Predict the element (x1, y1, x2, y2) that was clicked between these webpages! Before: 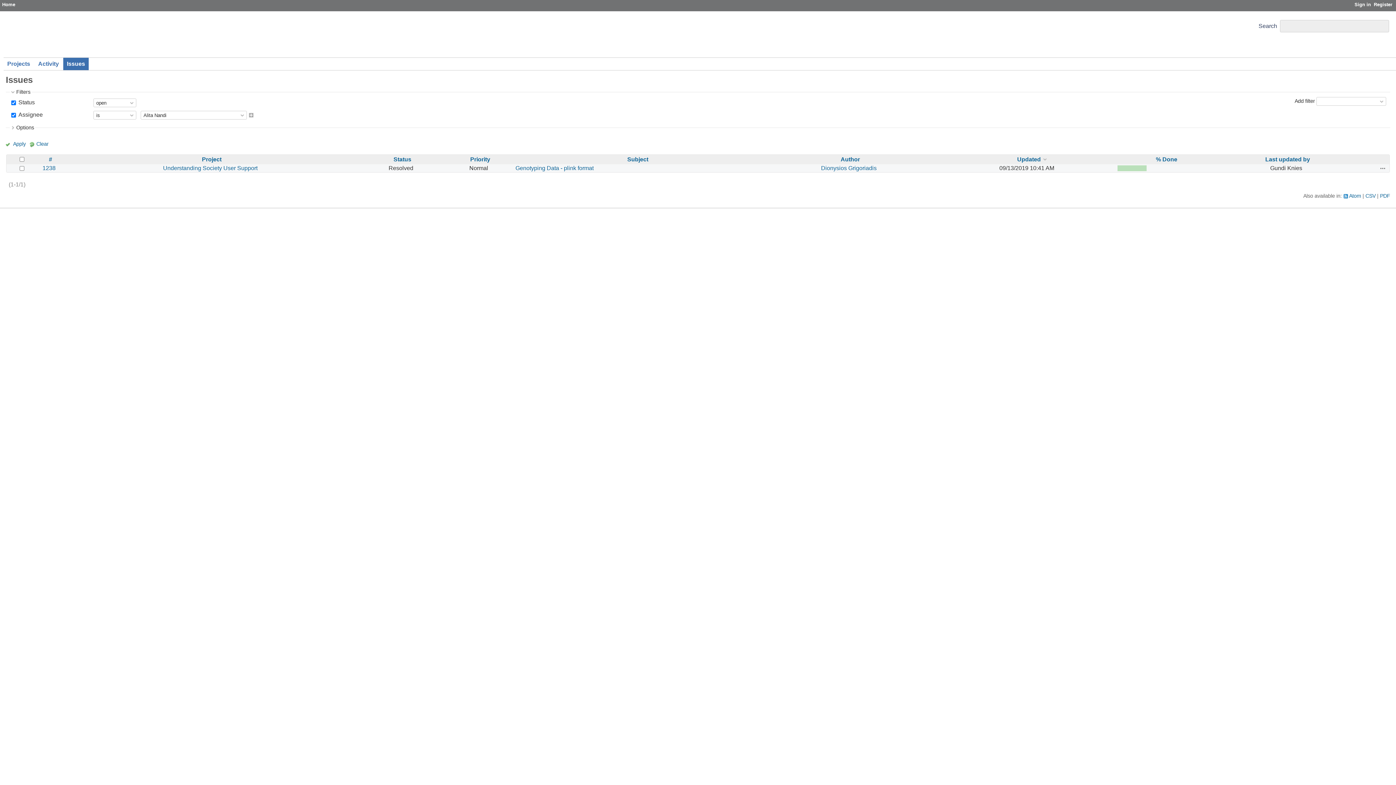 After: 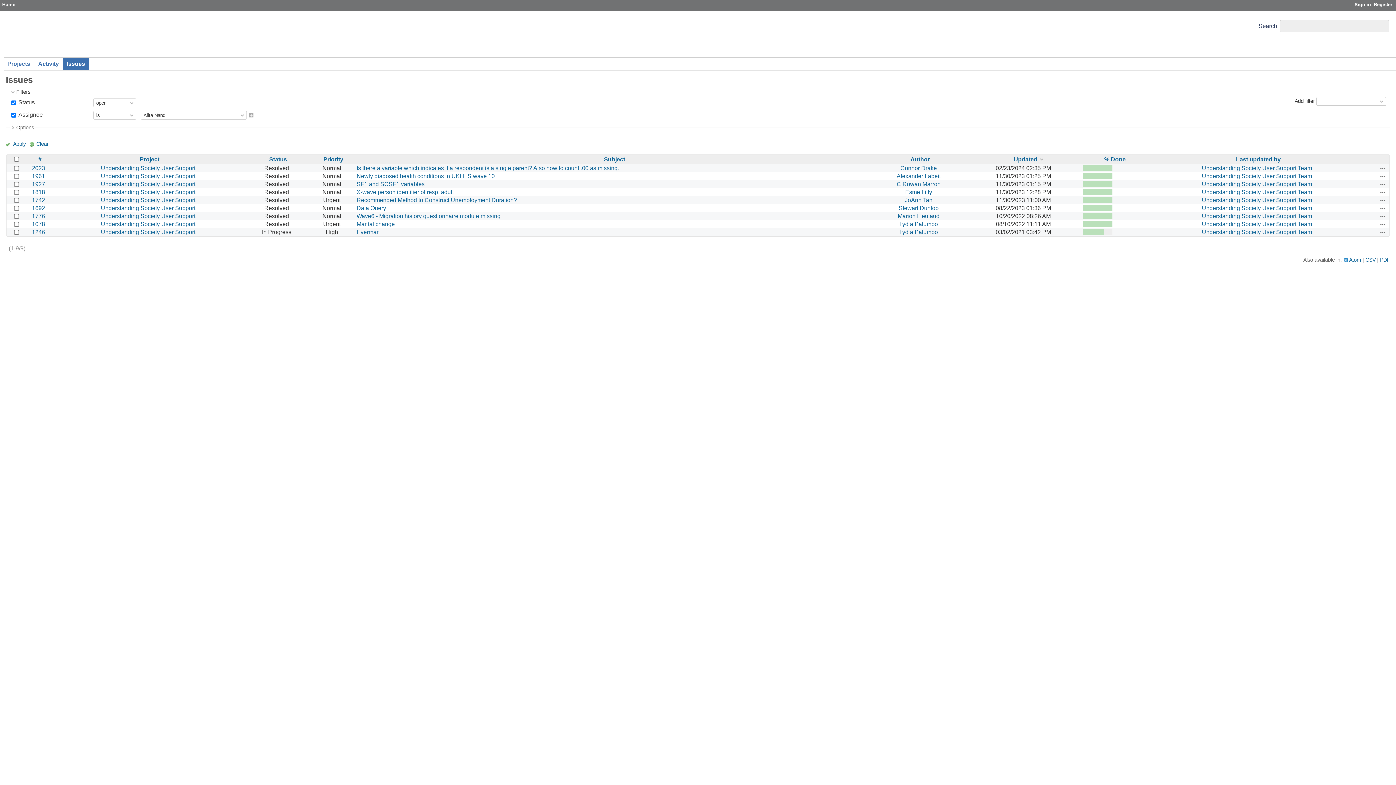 Action: bbox: (5, 140, 25, 147) label: Apply